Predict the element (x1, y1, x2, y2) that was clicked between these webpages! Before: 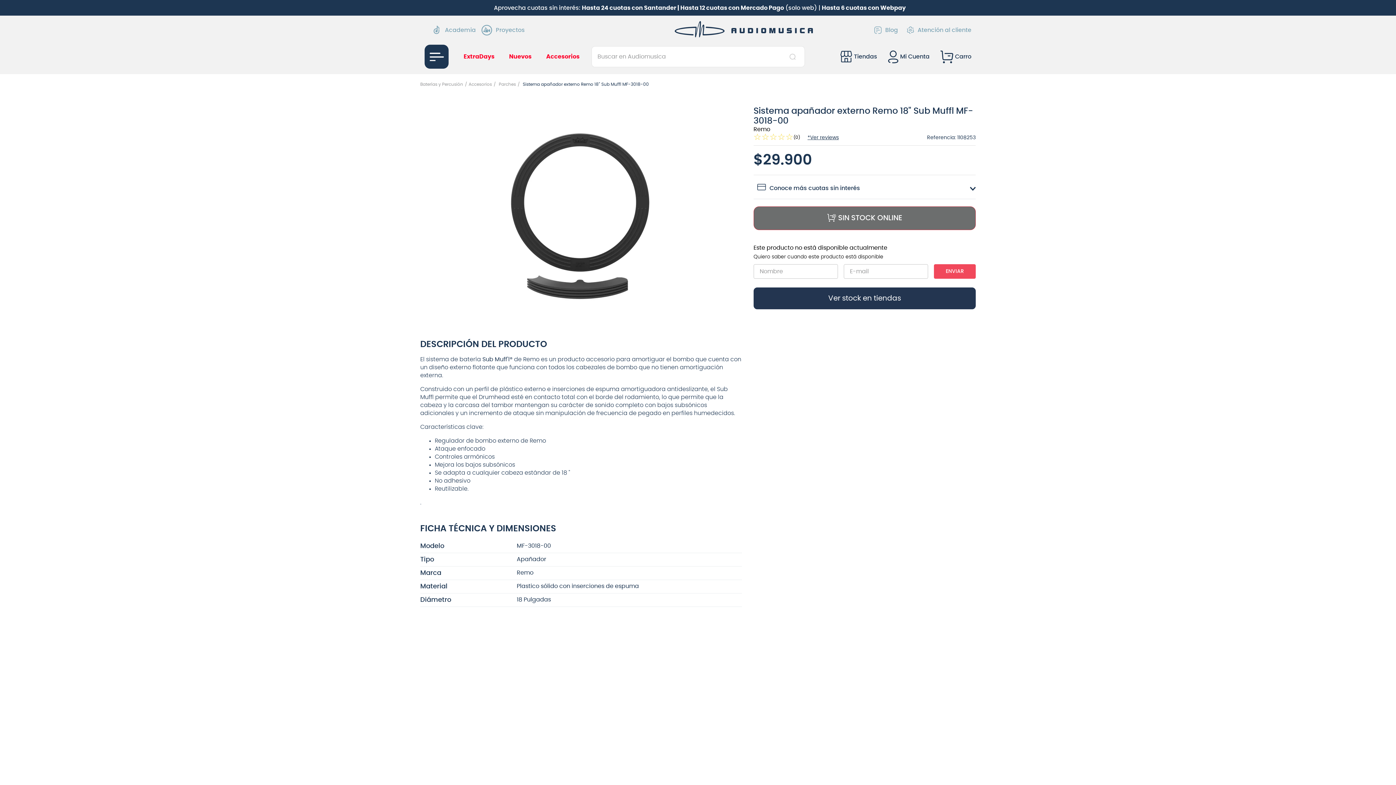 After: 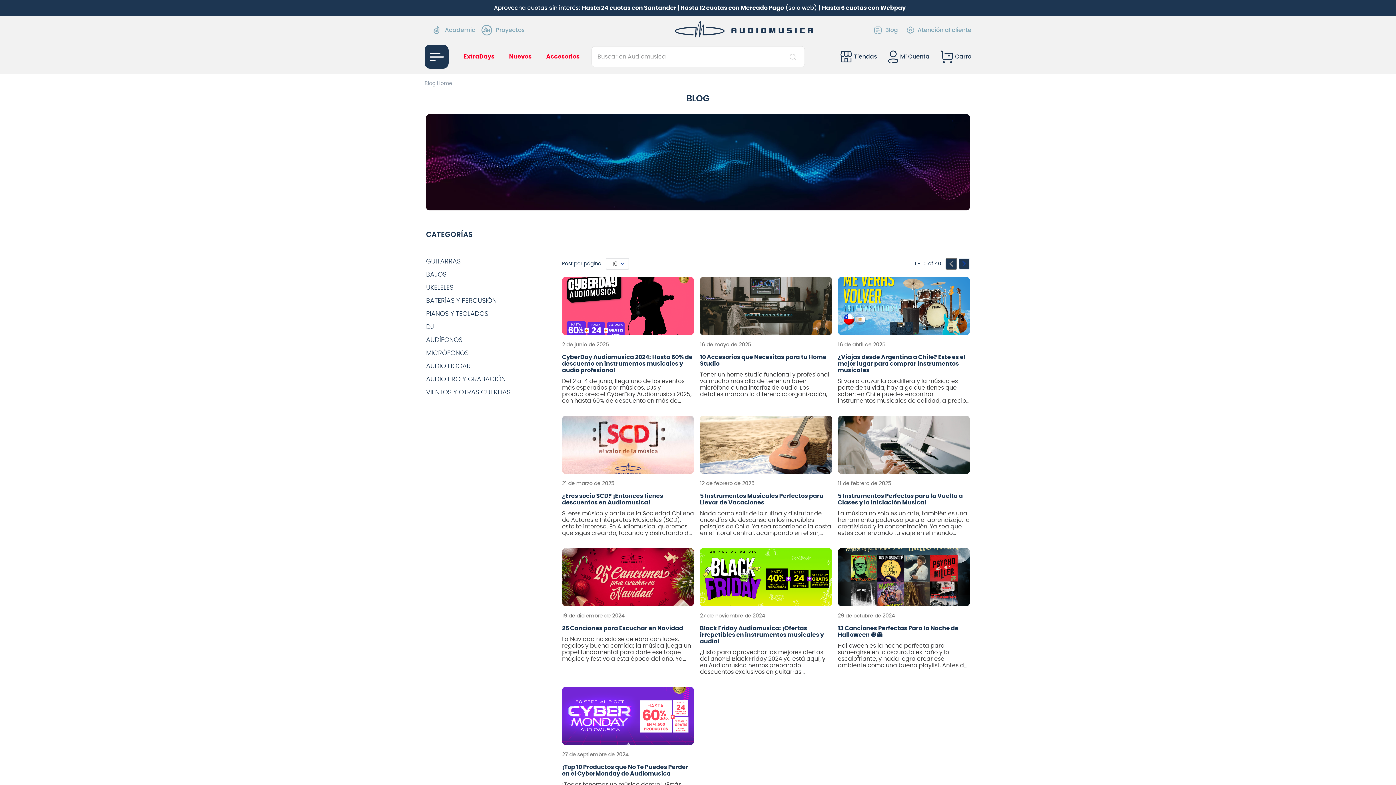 Action: bbox: (874, 25, 898, 34) label: Blog